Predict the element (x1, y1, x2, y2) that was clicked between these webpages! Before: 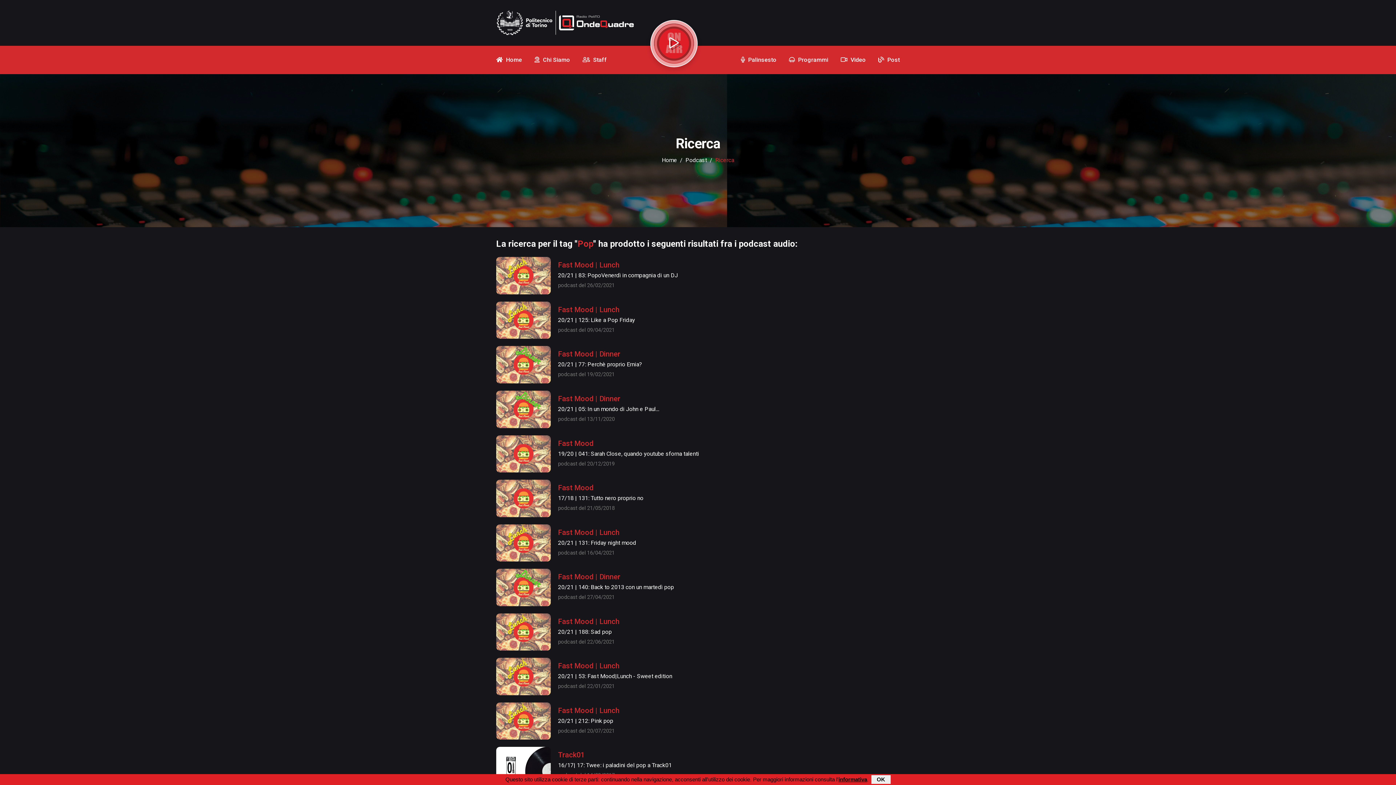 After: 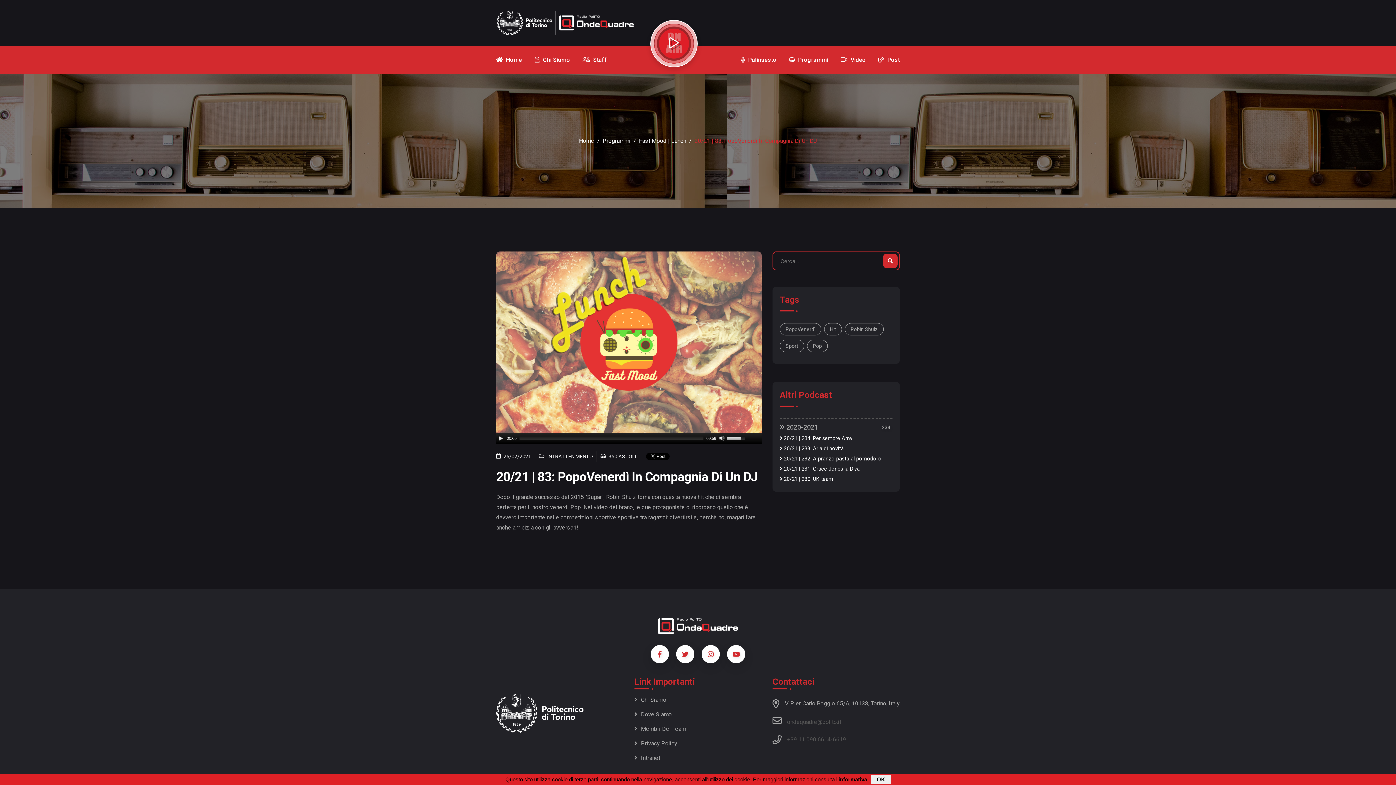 Action: bbox: (558, 270, 678, 291) label: 20/21 | 83: PopoVenerdì in compagnia di un DJ

podcast del 26/02/2021